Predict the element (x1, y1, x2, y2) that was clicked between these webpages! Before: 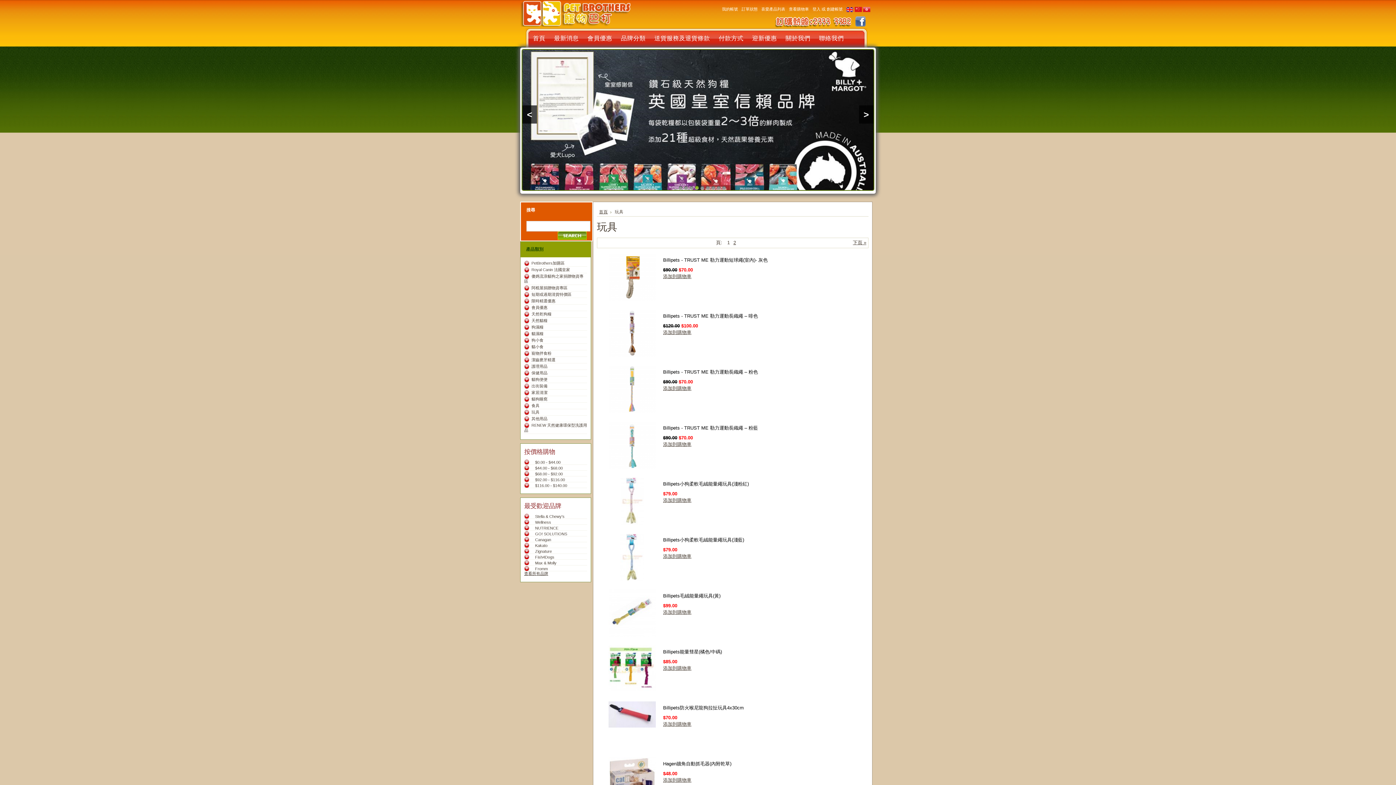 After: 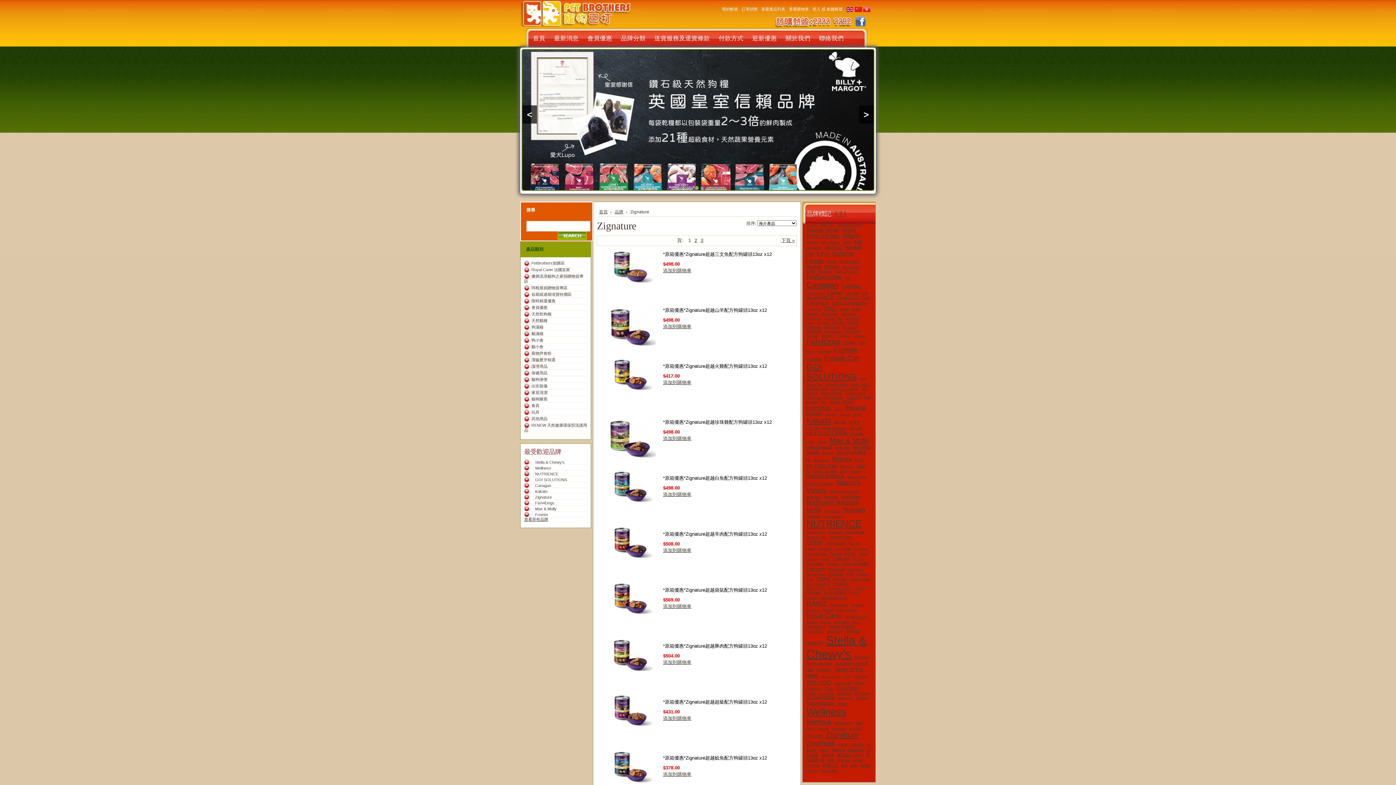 Action: bbox: (528, 548, 552, 553) label: Zignature